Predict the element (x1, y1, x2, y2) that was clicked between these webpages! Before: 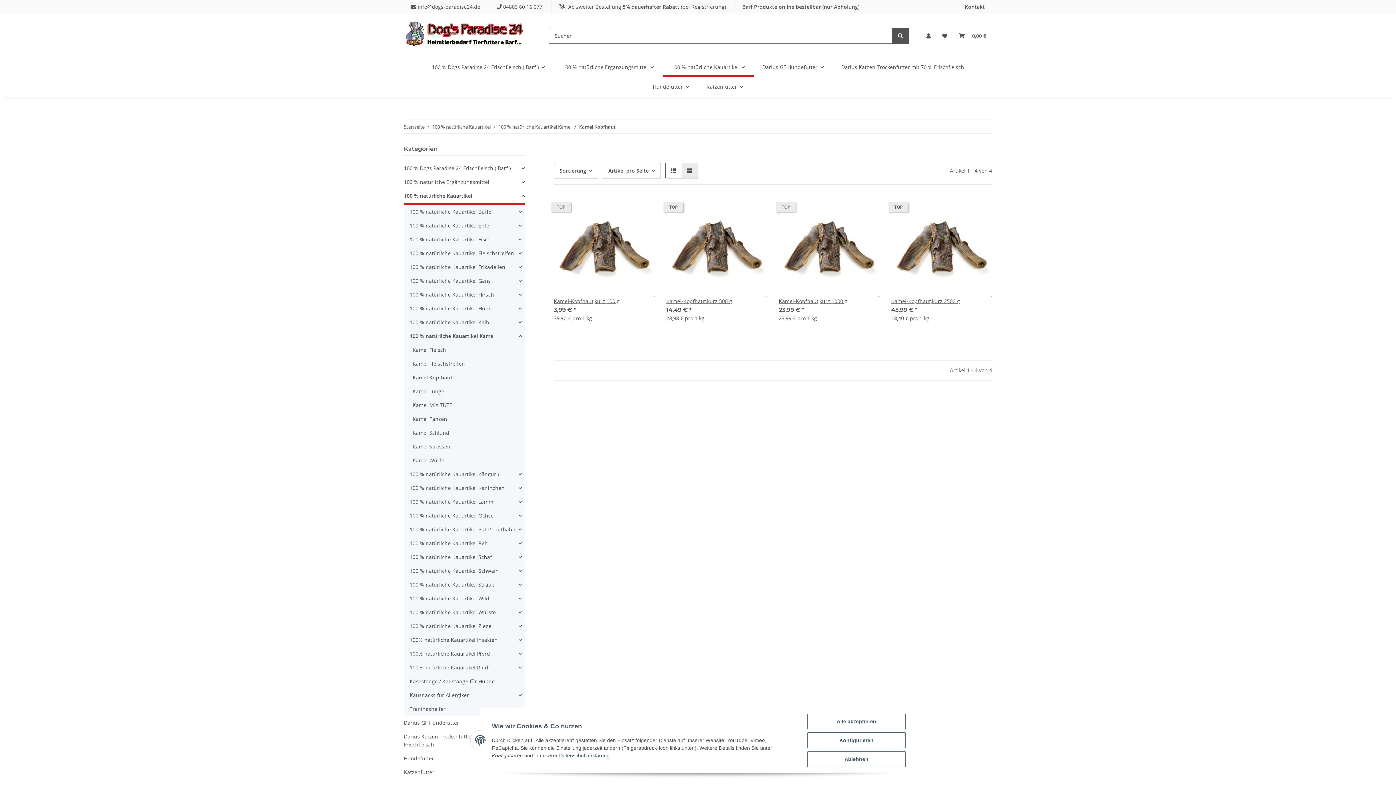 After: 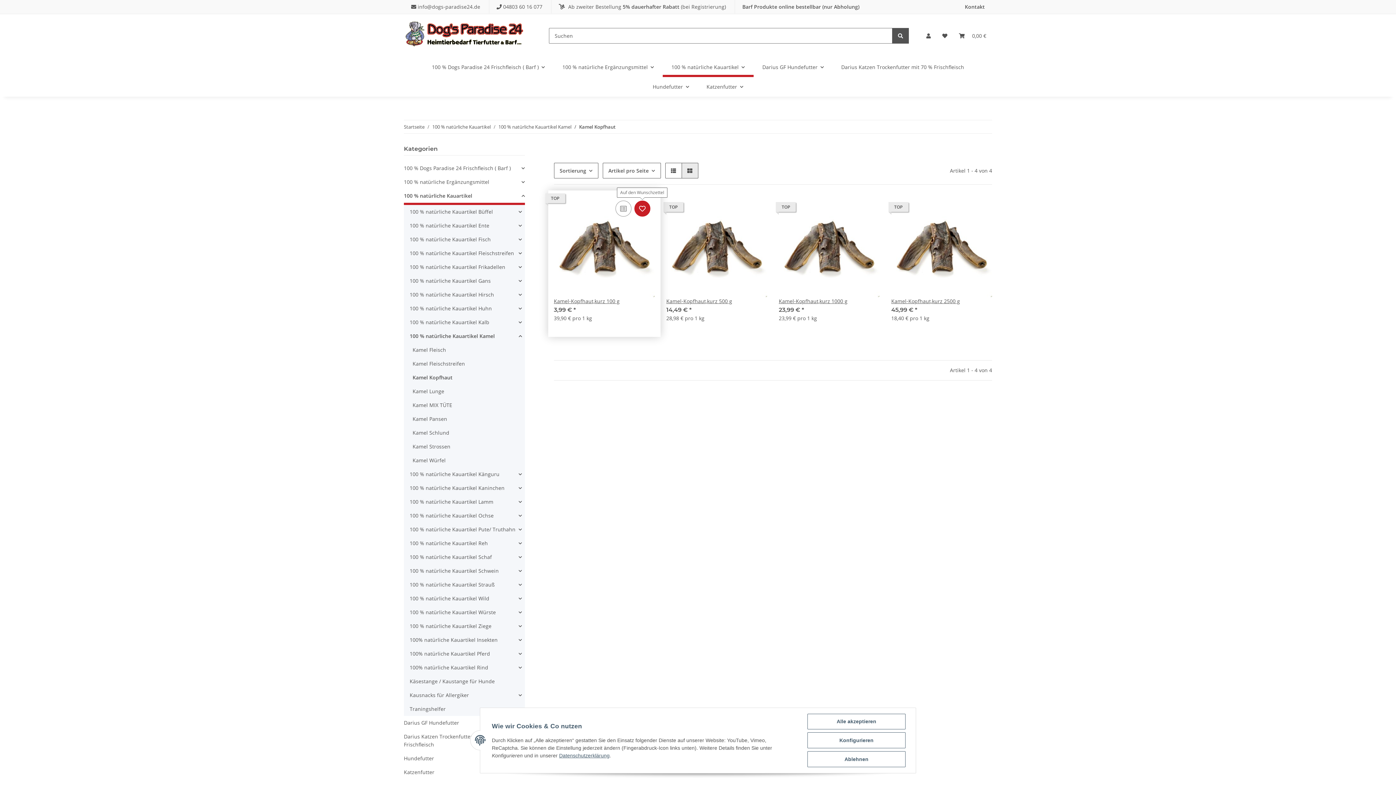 Action: label: Auf den Wunschzettel bbox: (634, 200, 650, 216)